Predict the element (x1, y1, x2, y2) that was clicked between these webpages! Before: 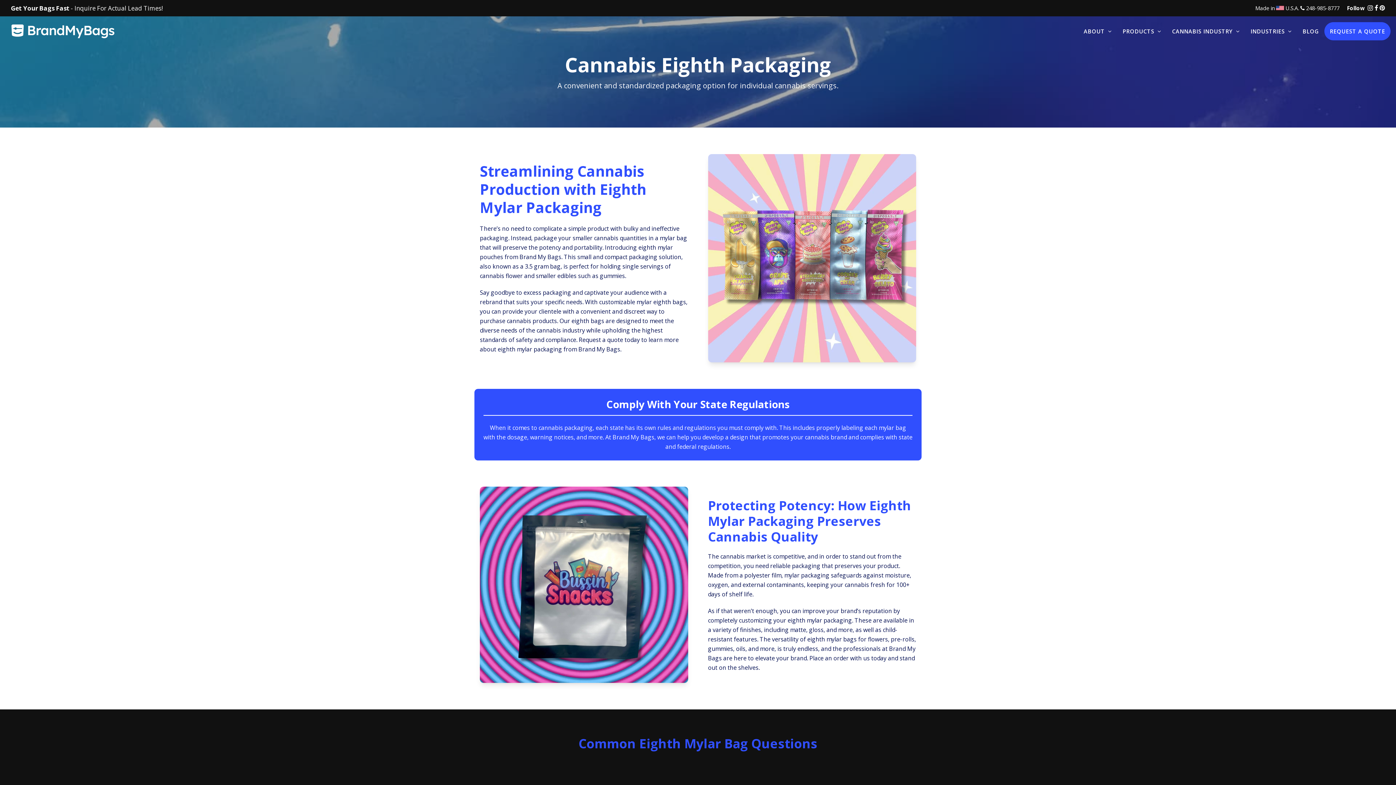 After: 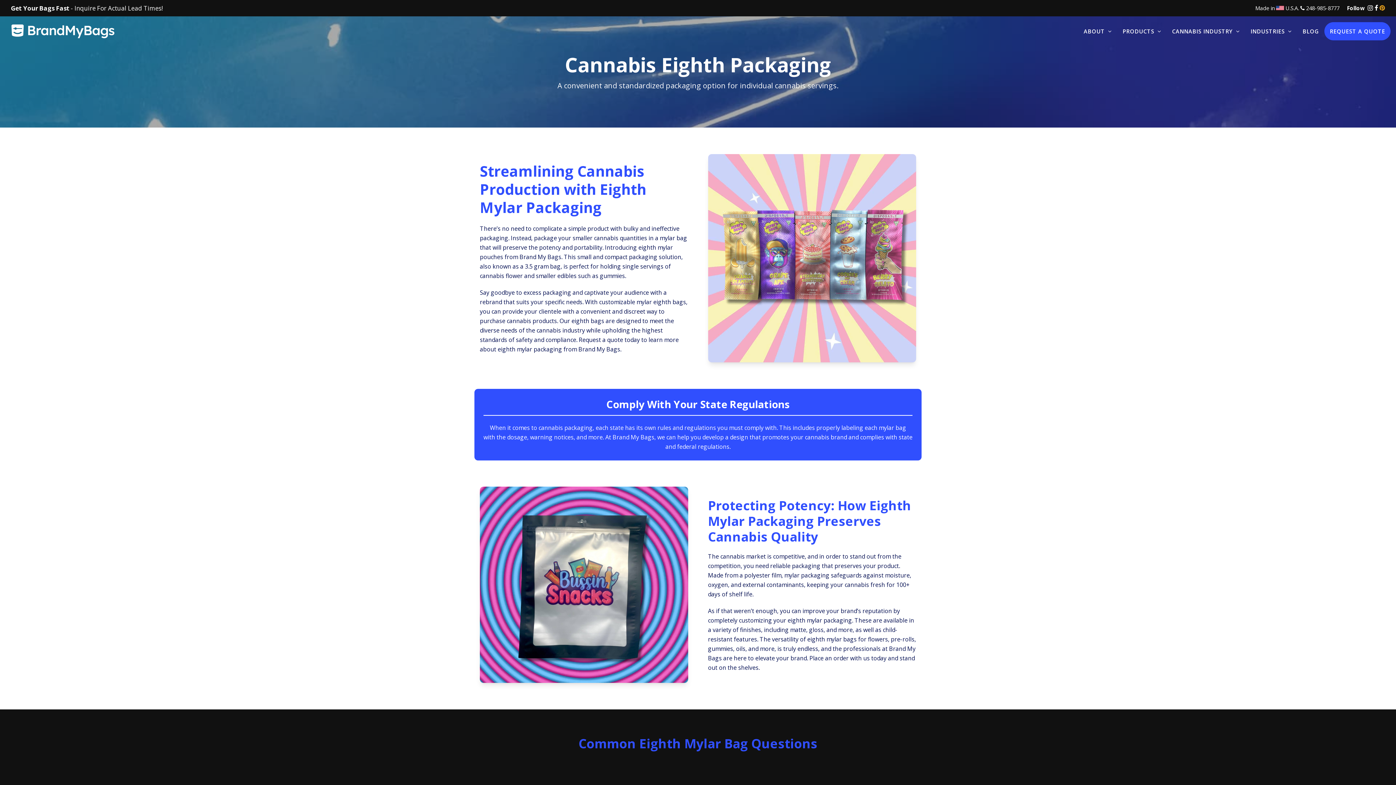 Action: bbox: (1380, 4, 1385, 11)